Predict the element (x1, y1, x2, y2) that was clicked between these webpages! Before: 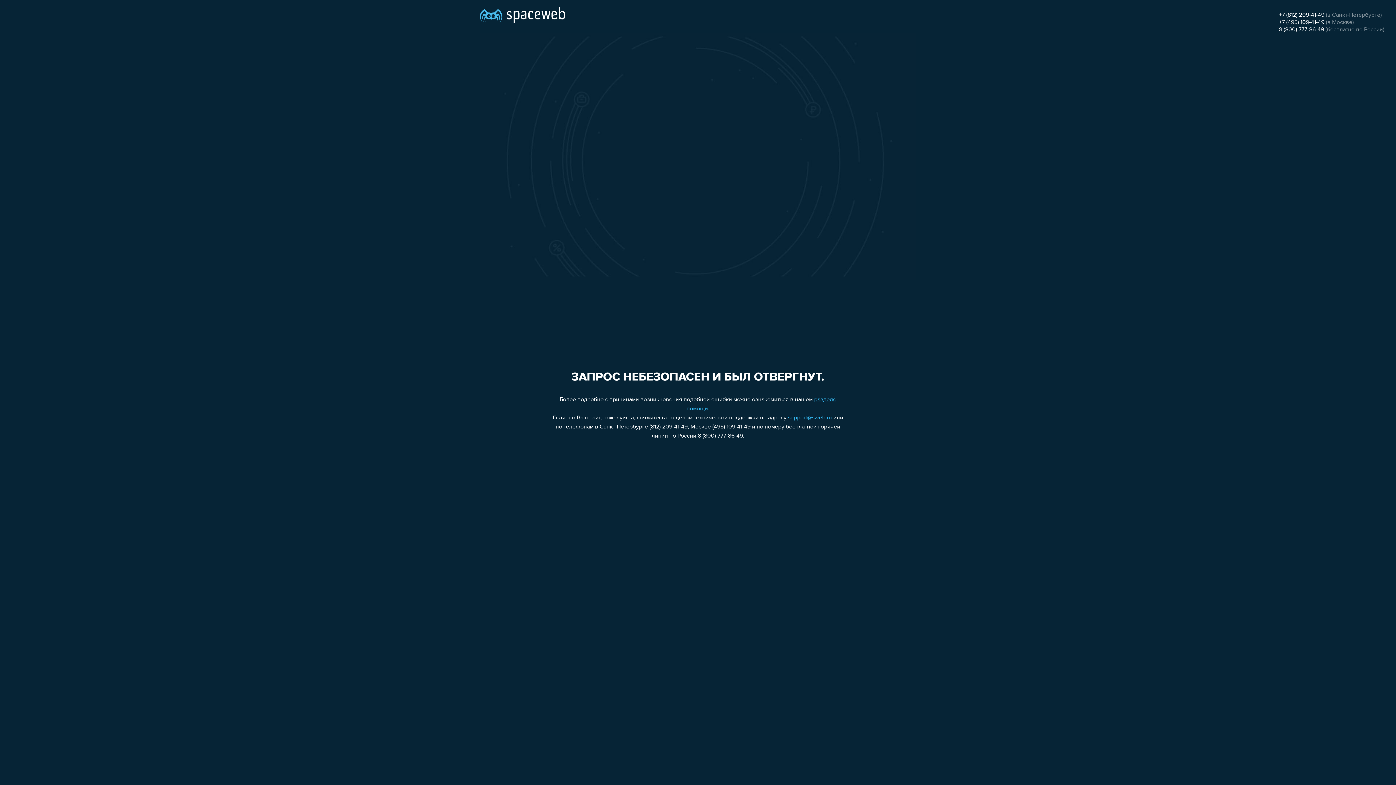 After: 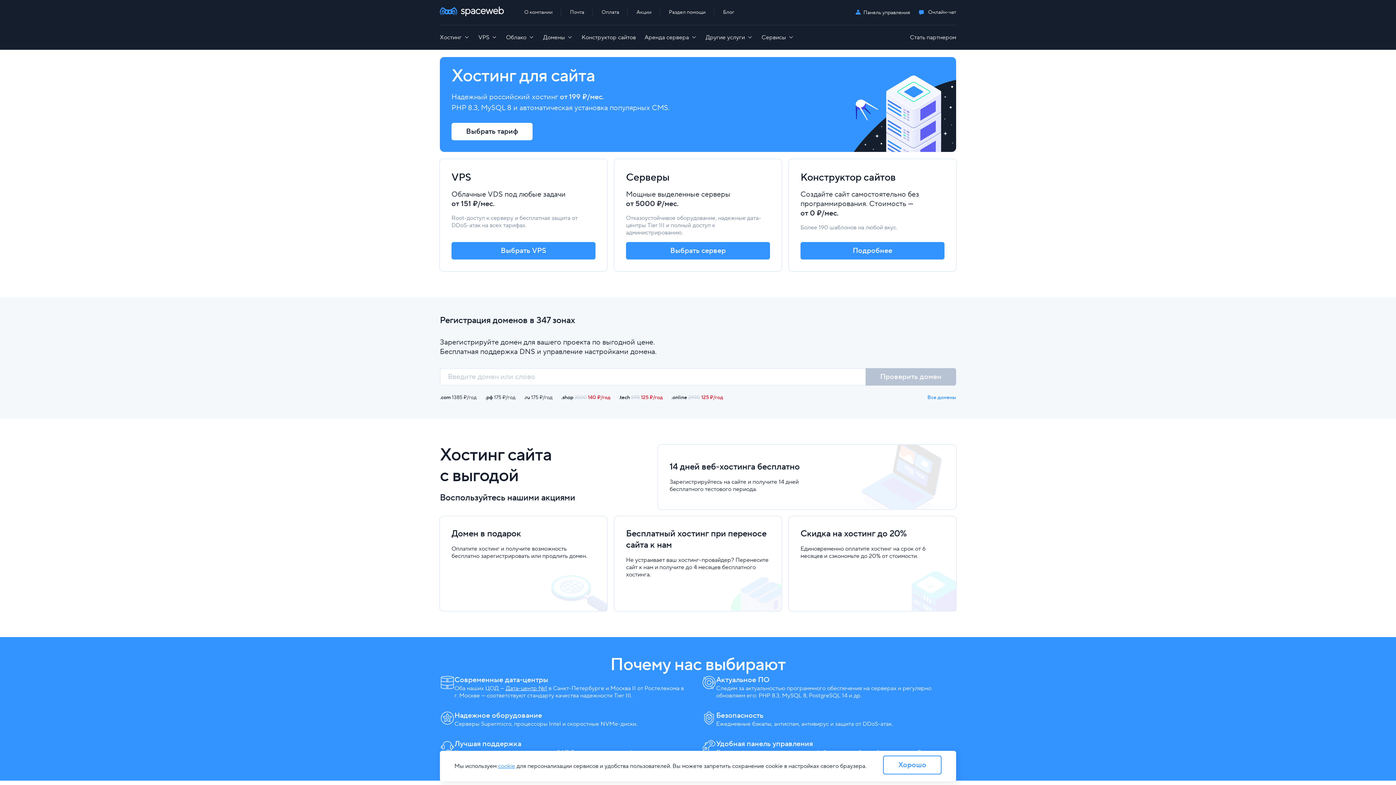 Action: bbox: (480, 0, 565, 25)